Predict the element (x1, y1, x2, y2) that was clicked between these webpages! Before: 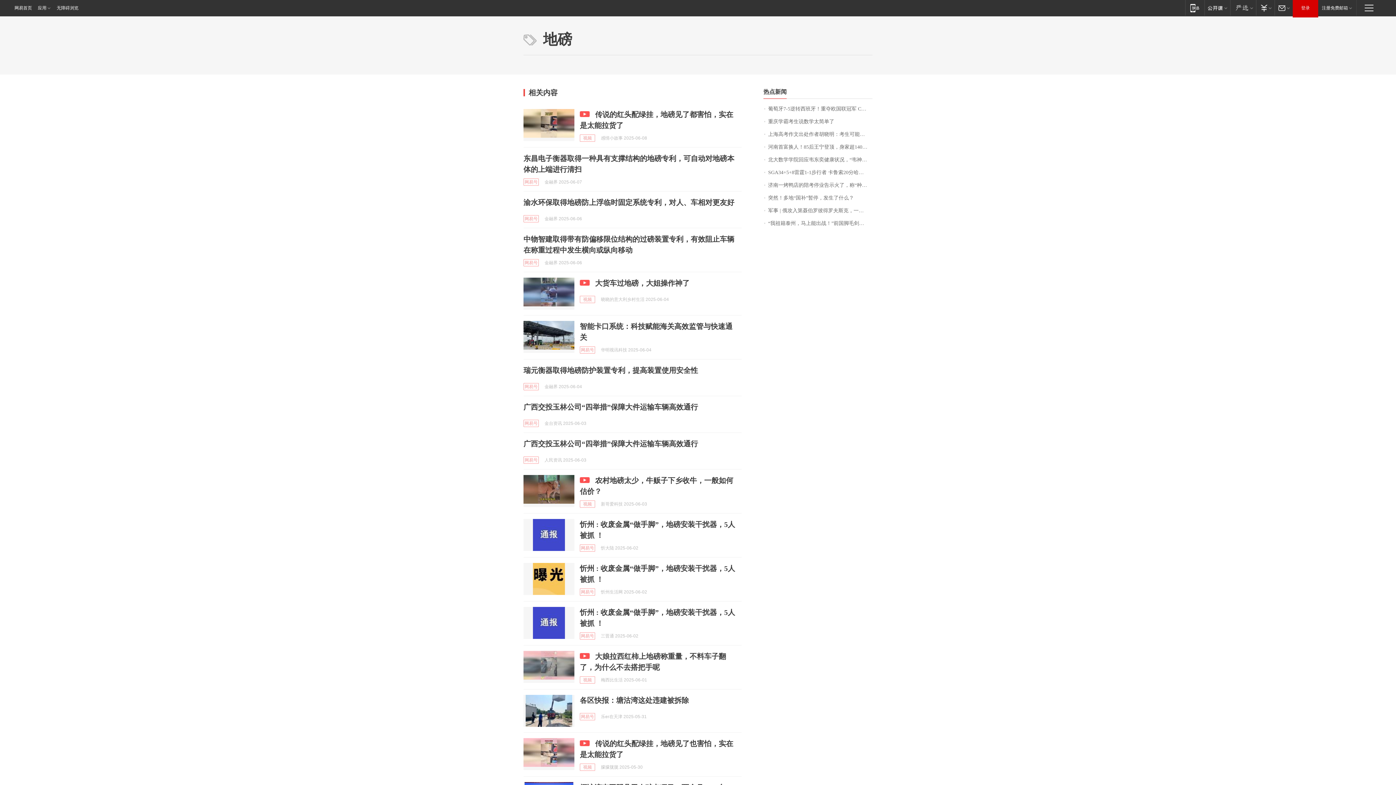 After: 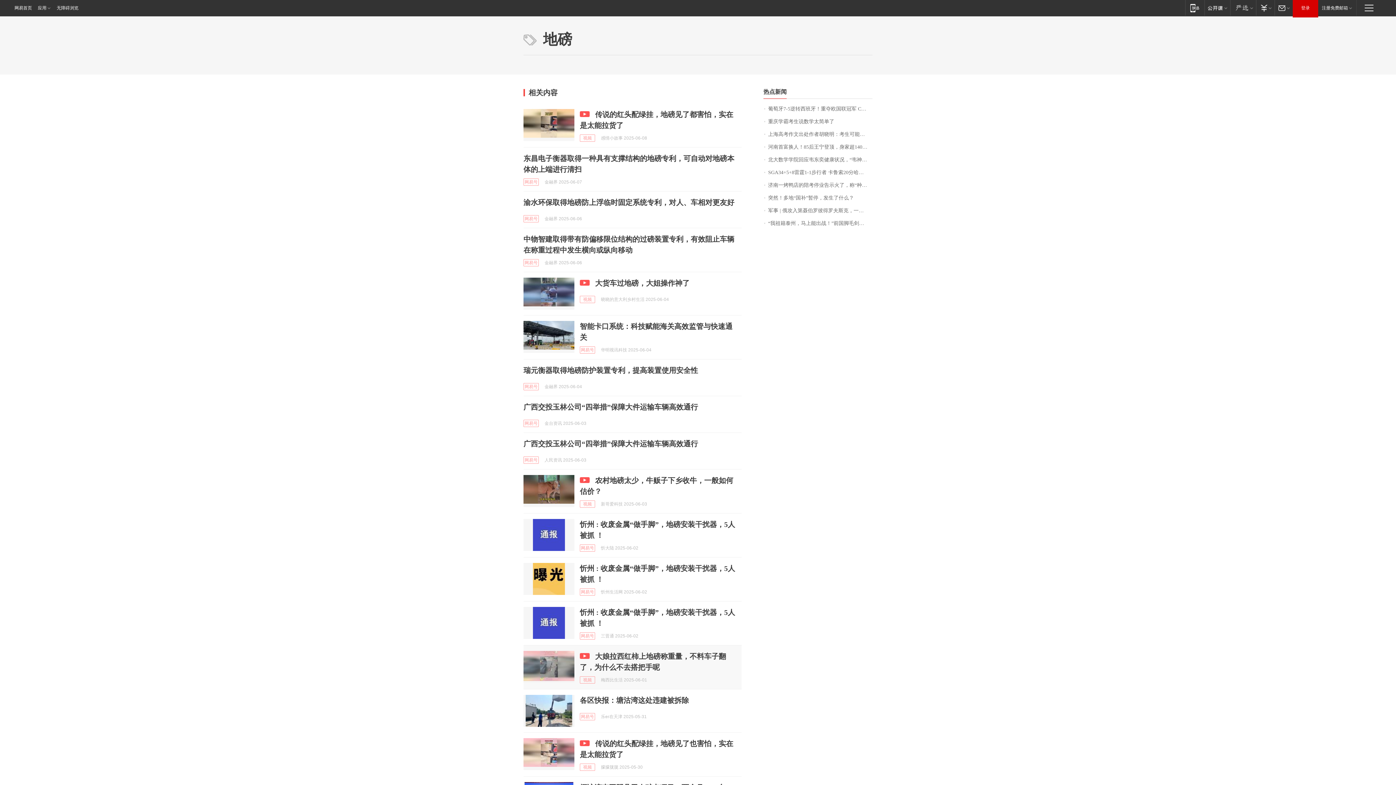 Action: bbox: (523, 651, 574, 683)